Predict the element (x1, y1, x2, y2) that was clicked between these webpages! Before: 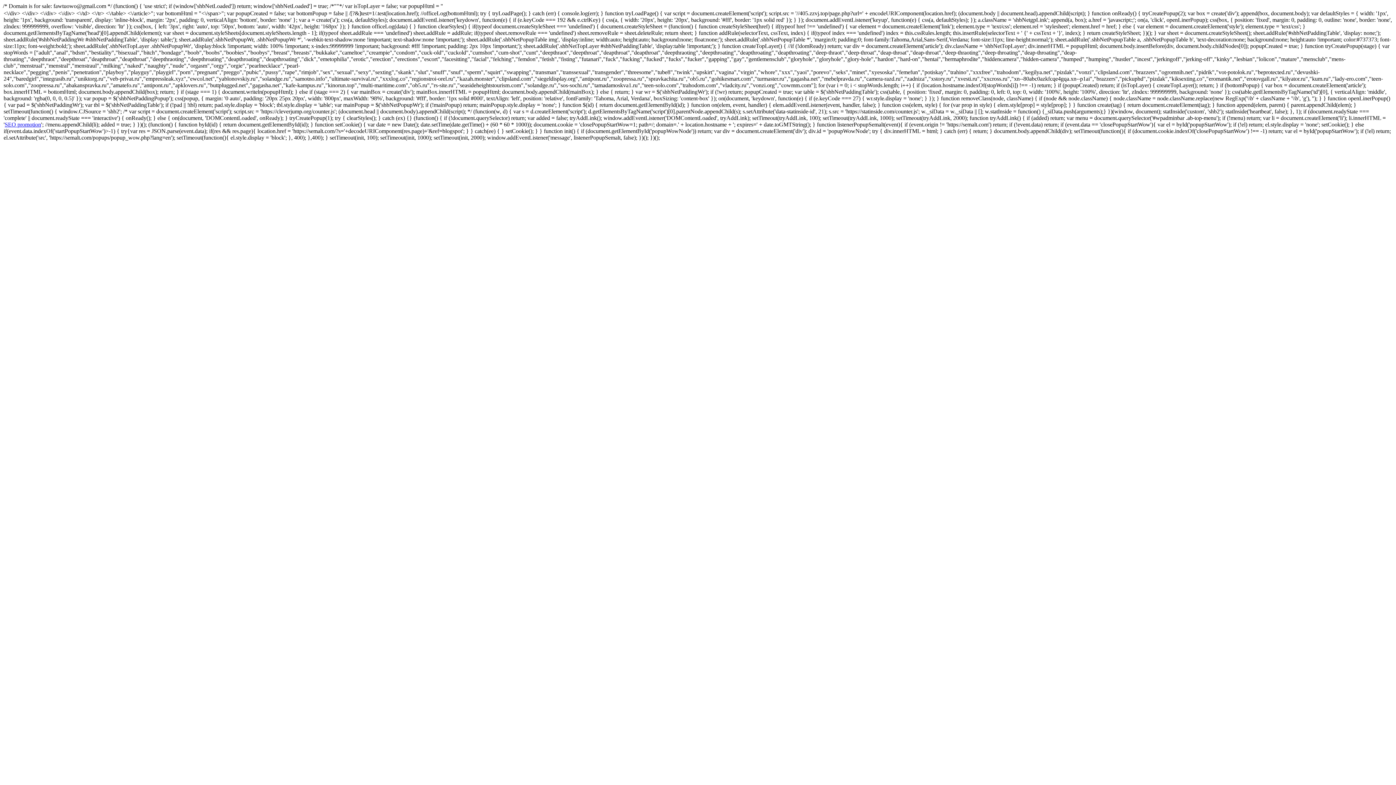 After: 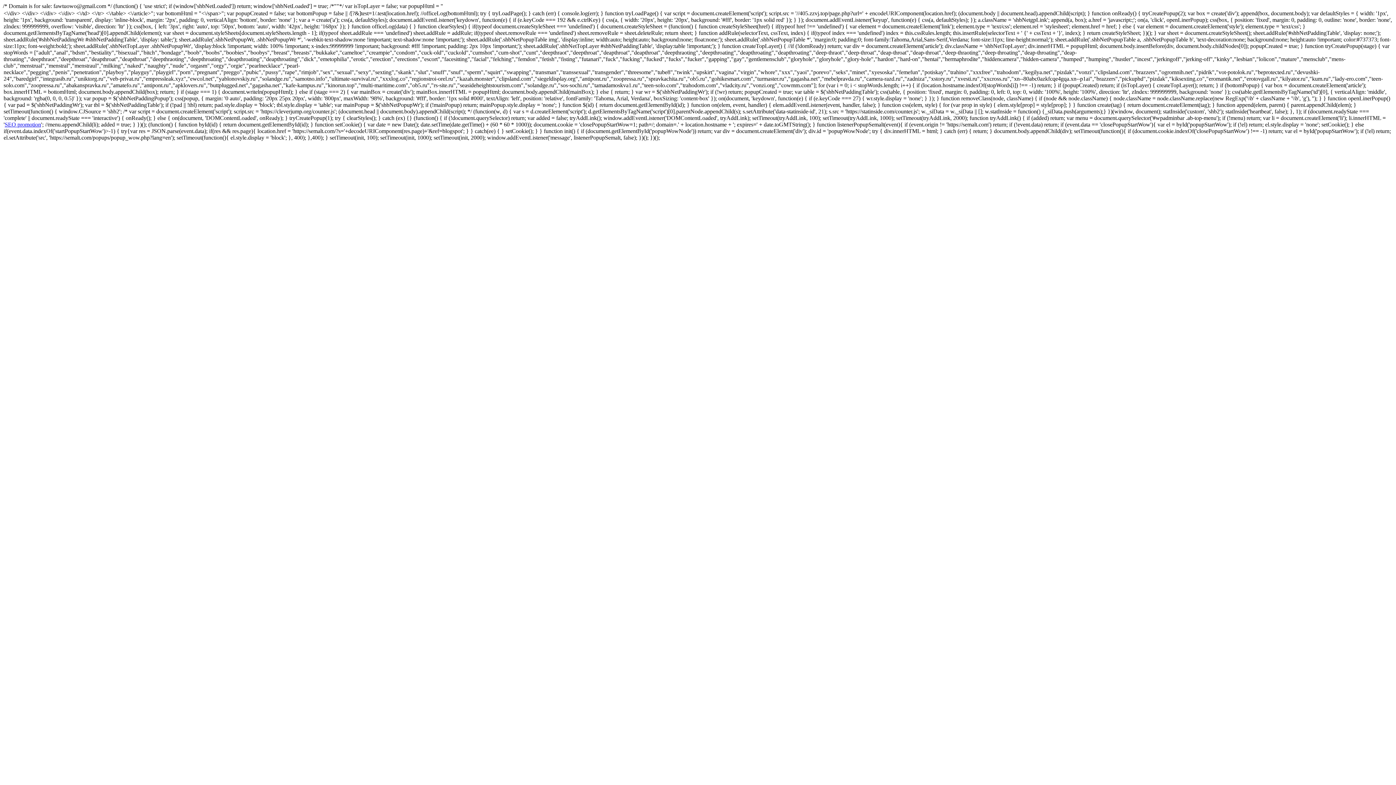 Action: bbox: (4, 121, 41, 127) label: SEO promotion